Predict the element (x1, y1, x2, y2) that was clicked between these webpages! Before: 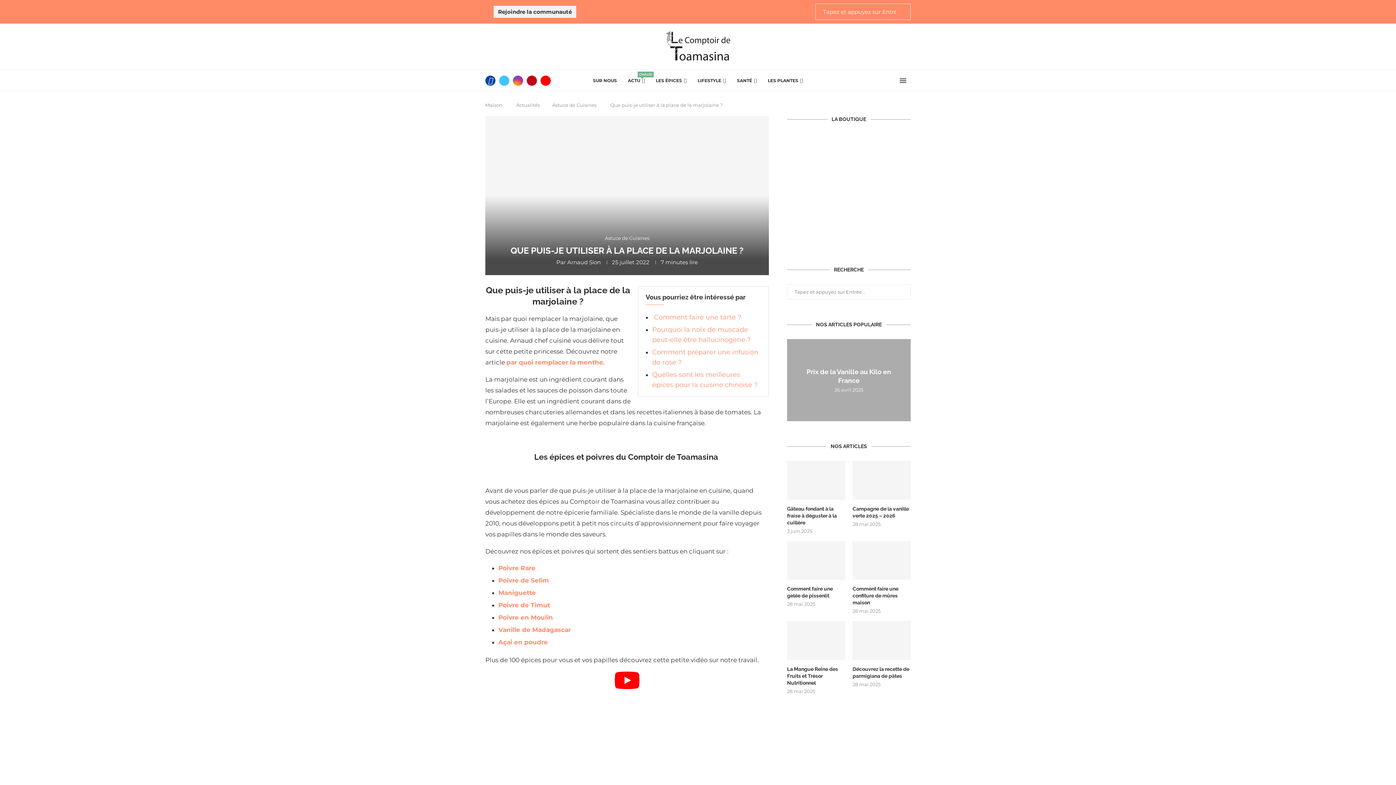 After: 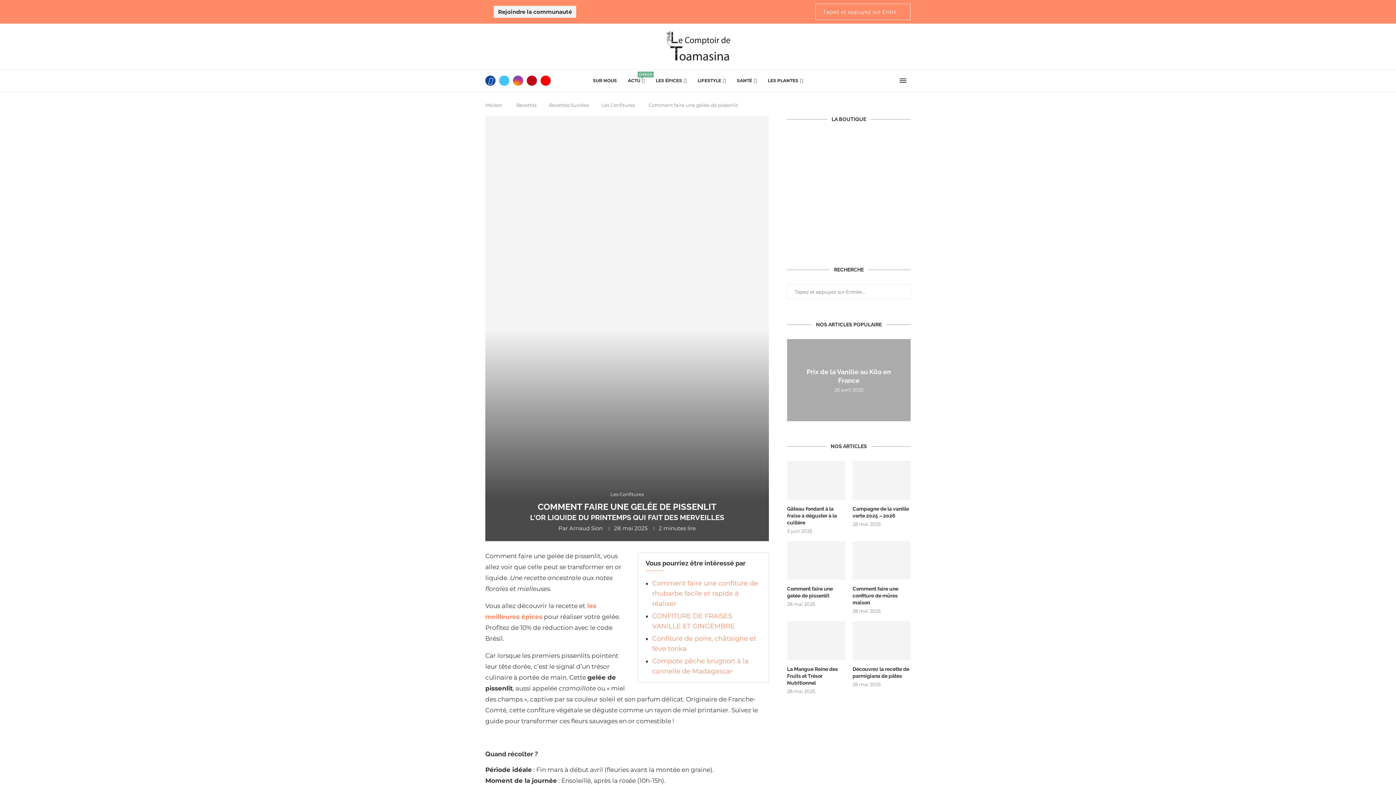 Action: bbox: (787, 585, 845, 599) label: Comment faire une gelée de pissenlit